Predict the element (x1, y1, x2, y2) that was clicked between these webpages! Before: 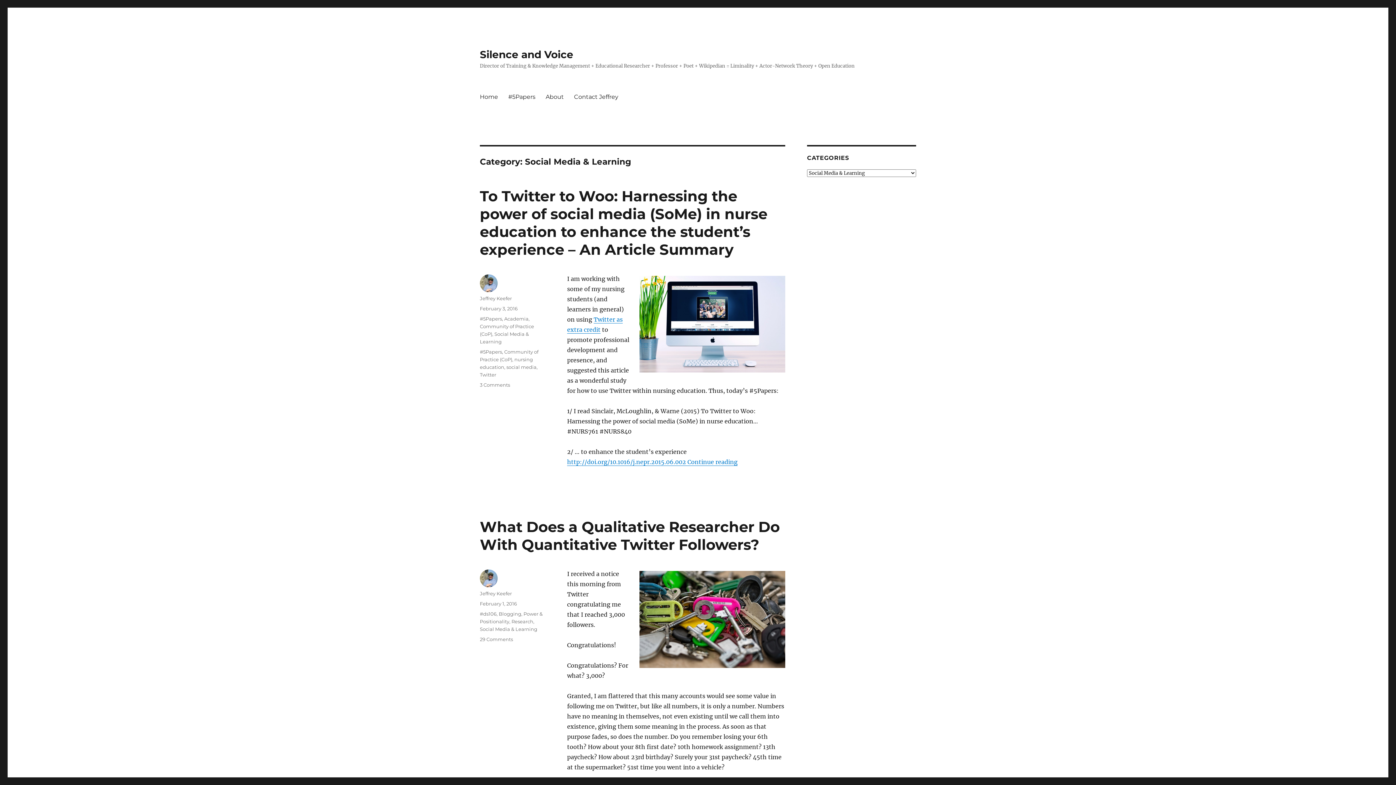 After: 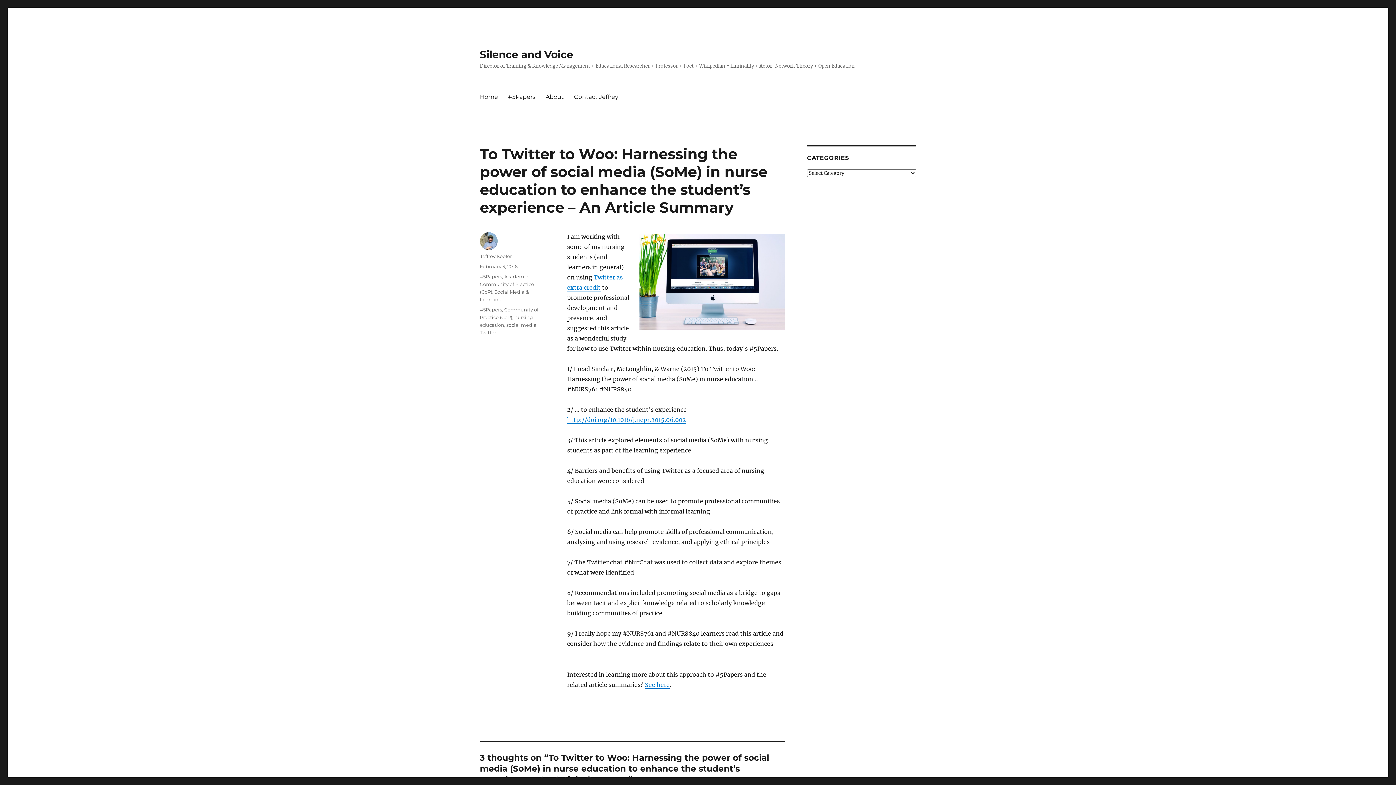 Action: bbox: (480, 187, 767, 258) label: To Twitter to Woo: Harnessing the power of social media (SoMe) in nurse education to enhance the student’s experience – An Article Summary